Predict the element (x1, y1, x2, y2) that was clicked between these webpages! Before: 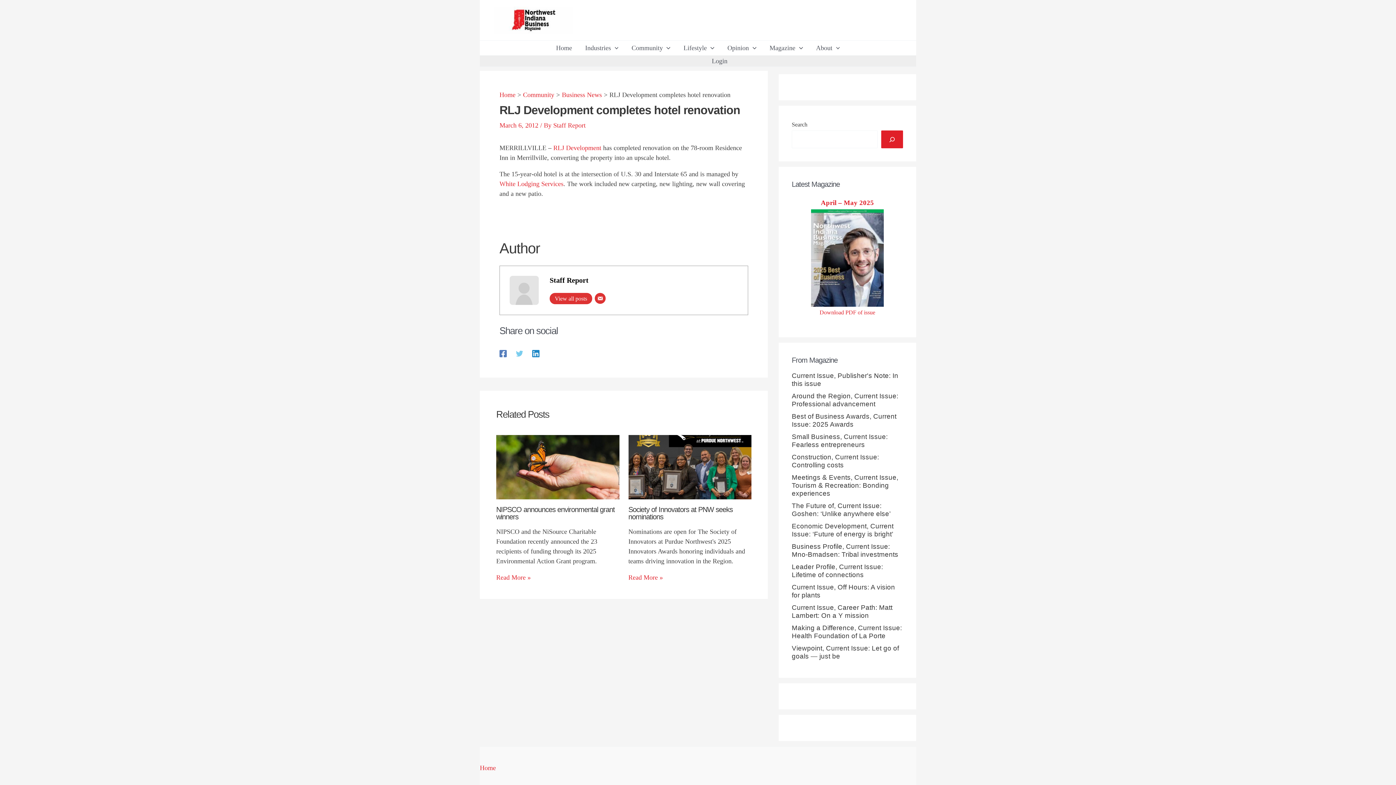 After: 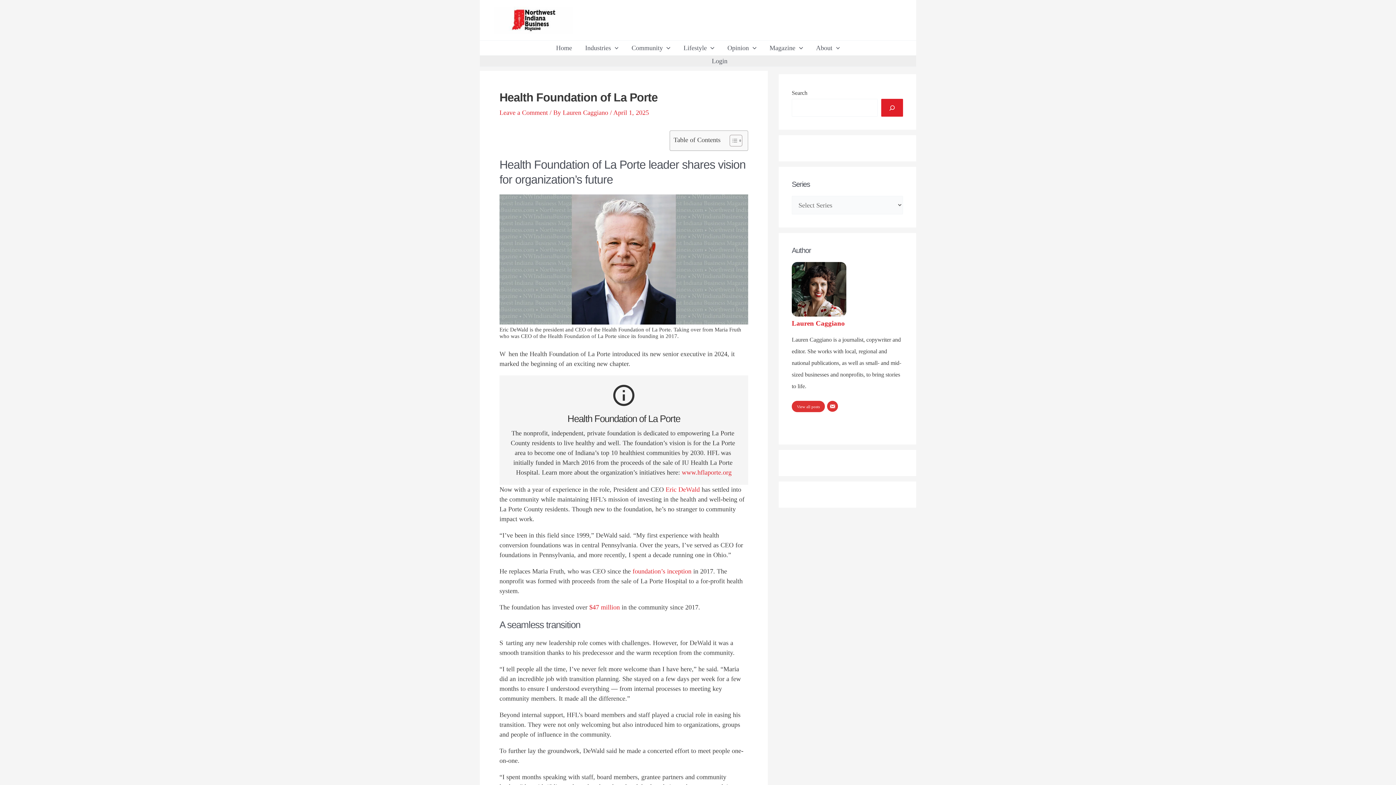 Action: bbox: (792, 624, 902, 640) label: Making a Difference, Current Issue: Health Foundation of La Porte